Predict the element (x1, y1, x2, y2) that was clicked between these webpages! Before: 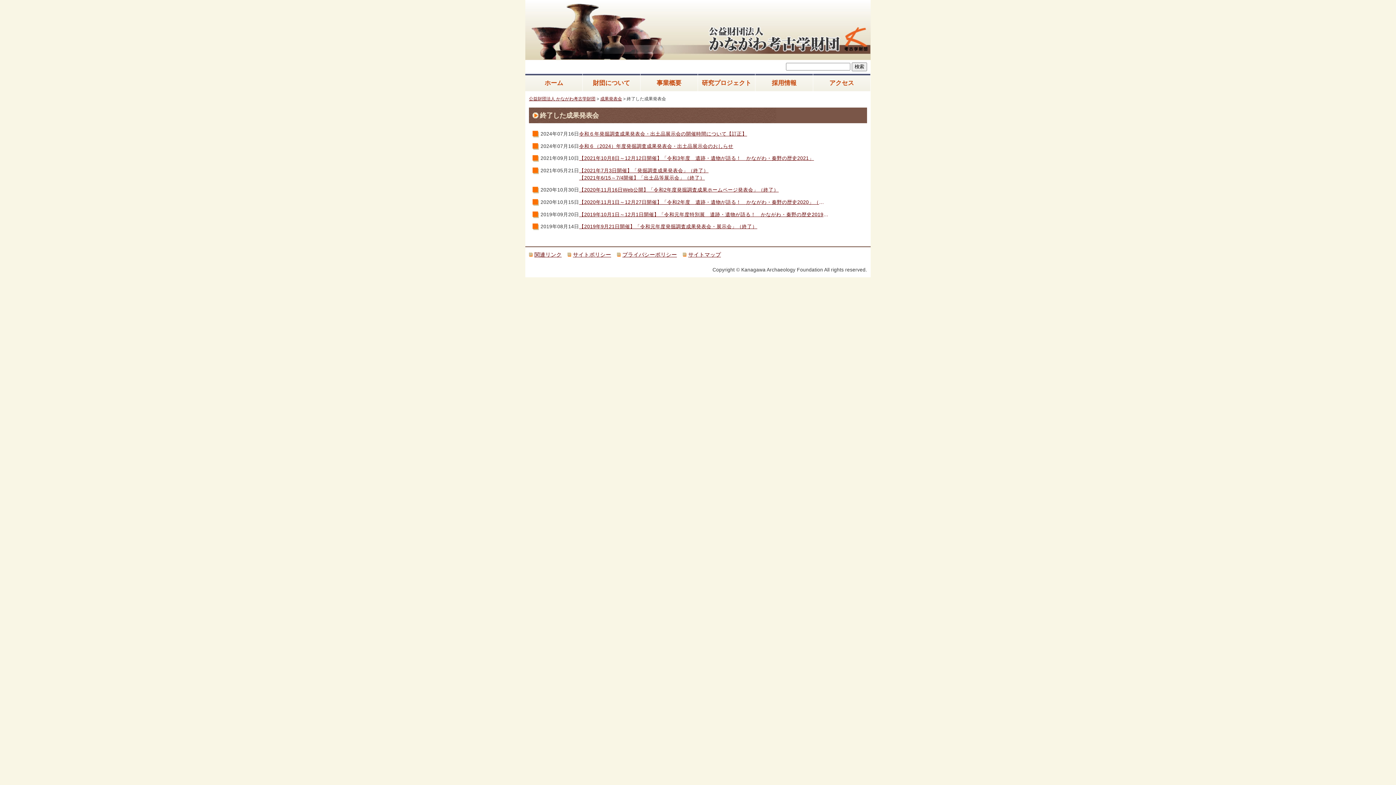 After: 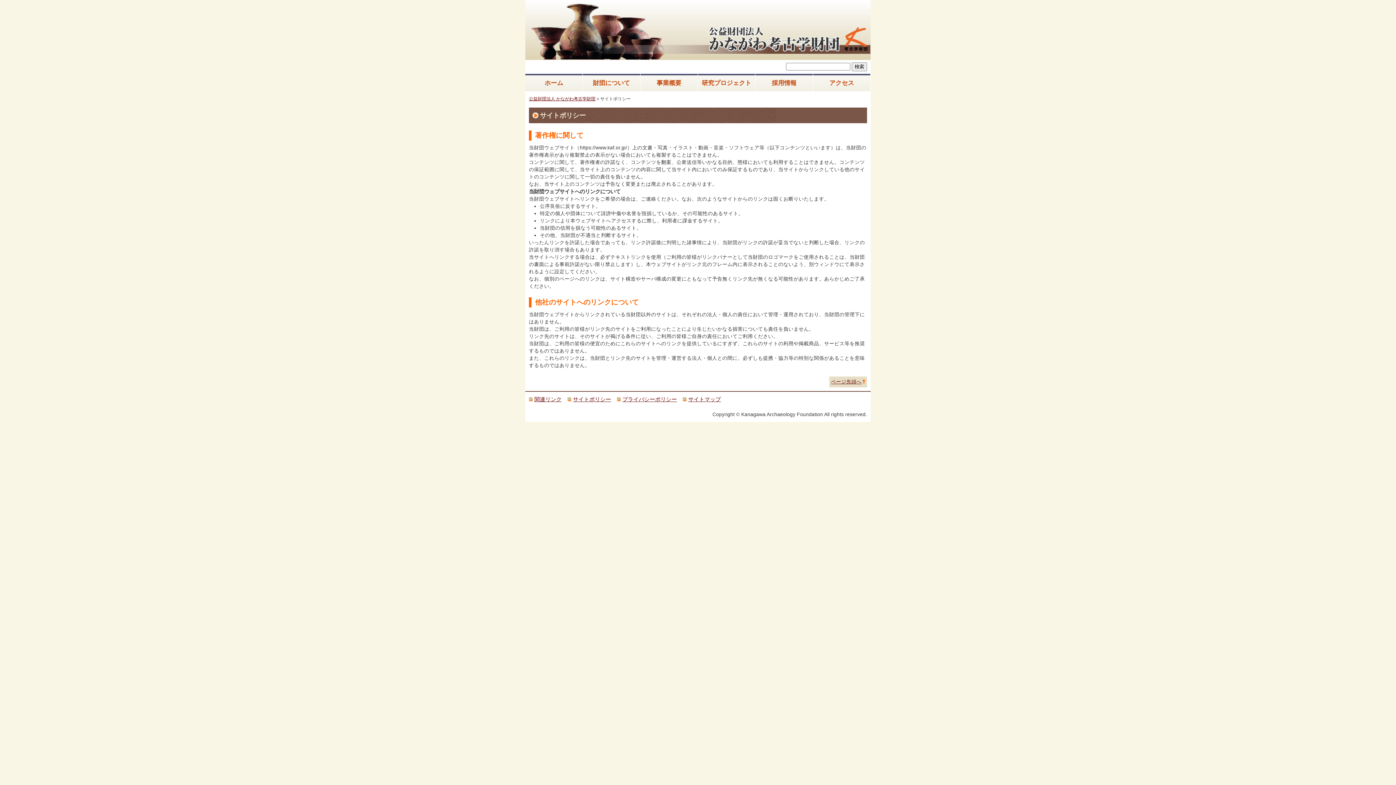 Action: label: サイトポリシー bbox: (573, 251, 611, 257)